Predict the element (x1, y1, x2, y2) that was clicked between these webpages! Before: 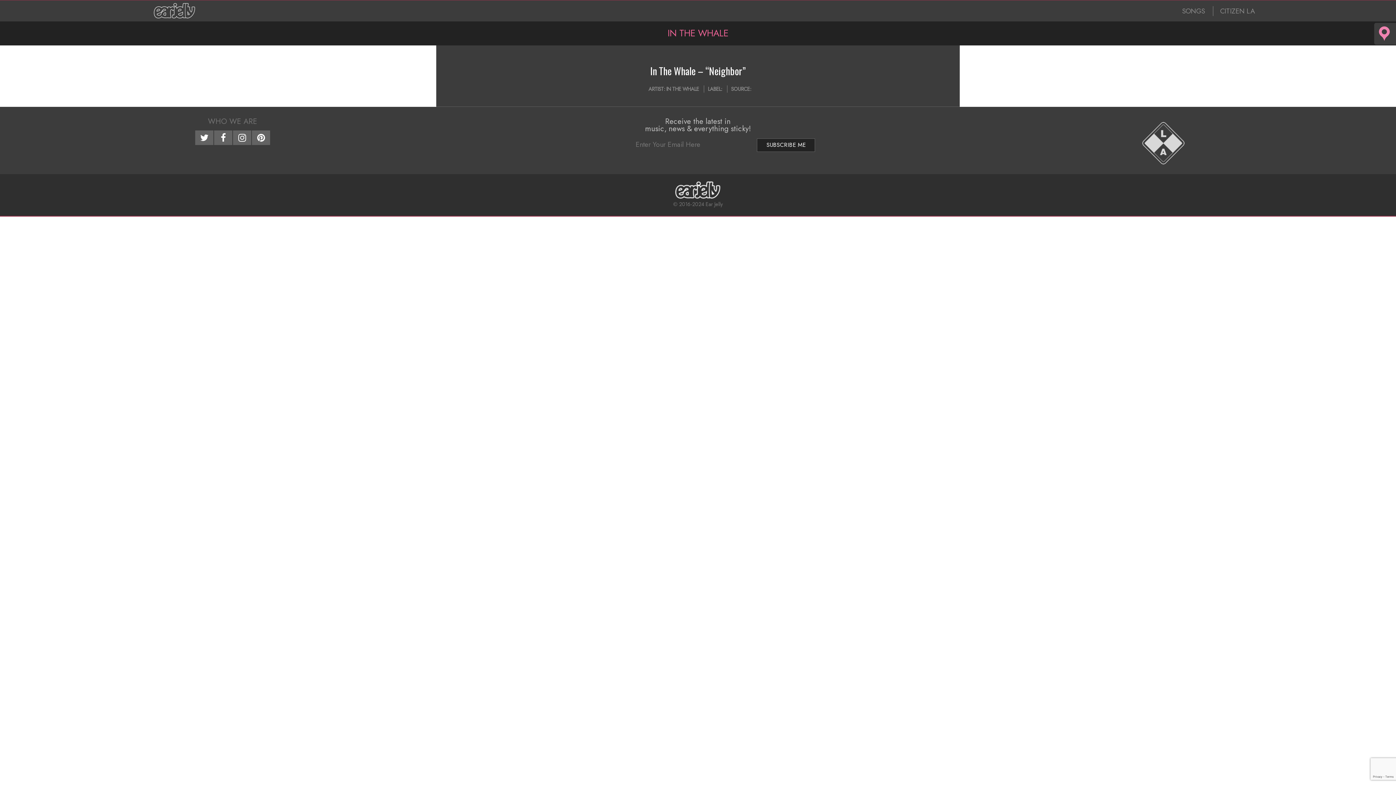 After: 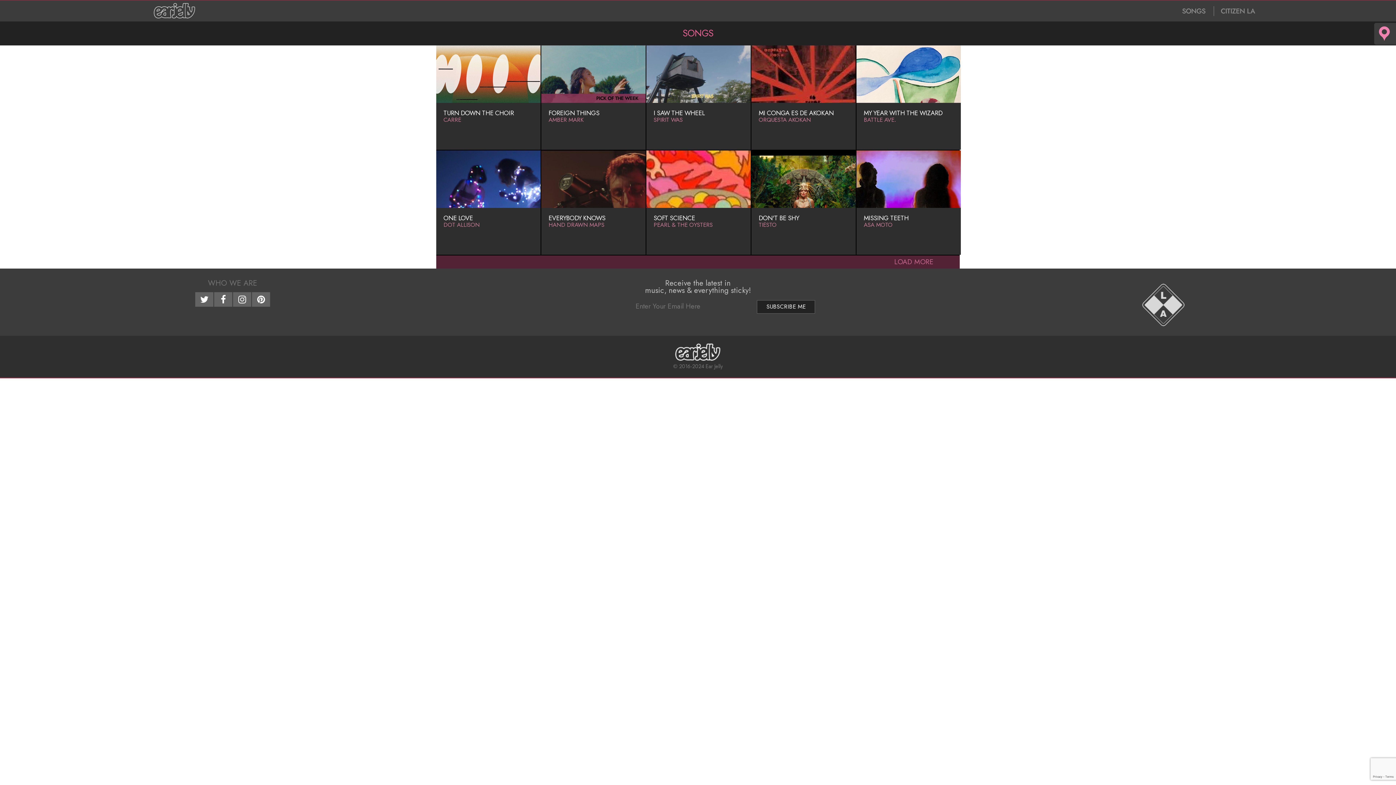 Action: bbox: (1180, 6, 1206, 15) label: SONGS